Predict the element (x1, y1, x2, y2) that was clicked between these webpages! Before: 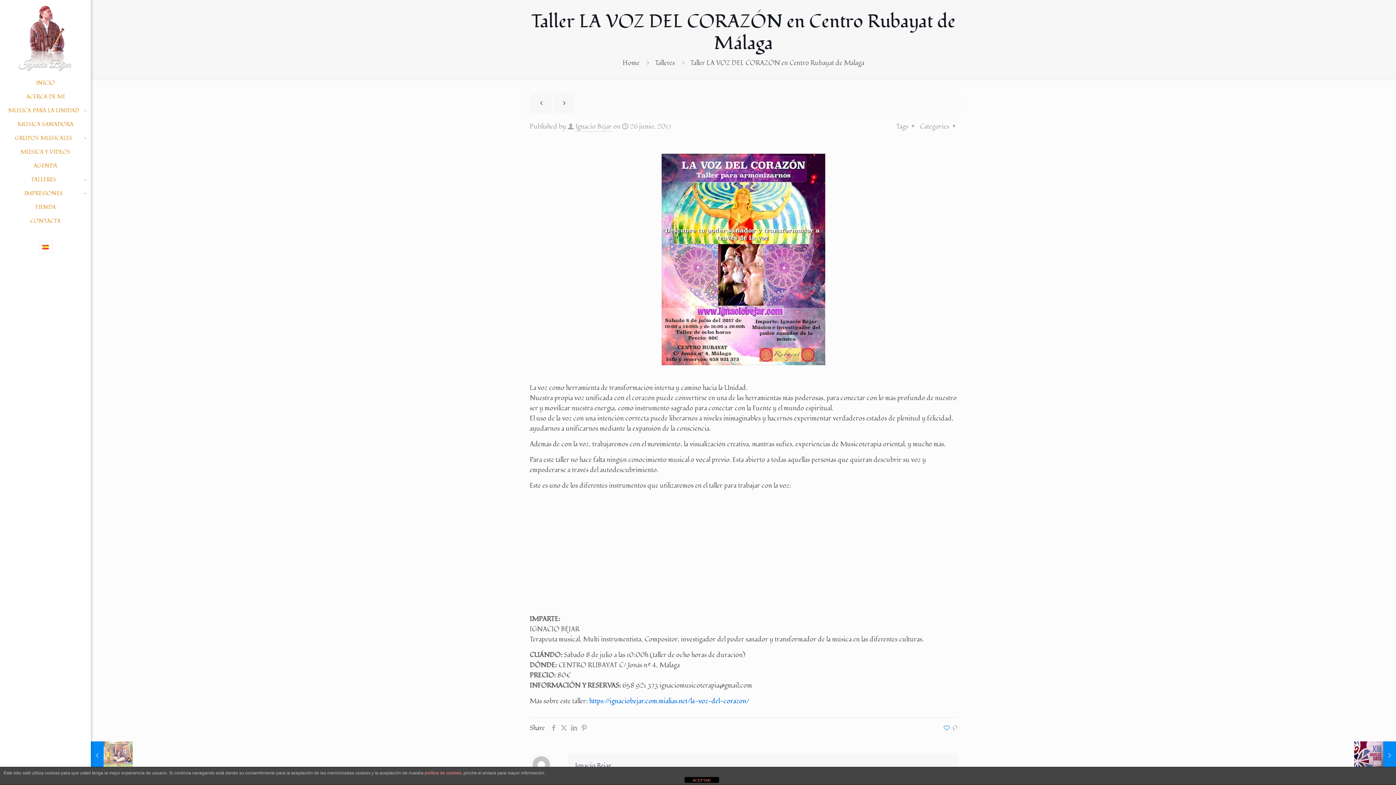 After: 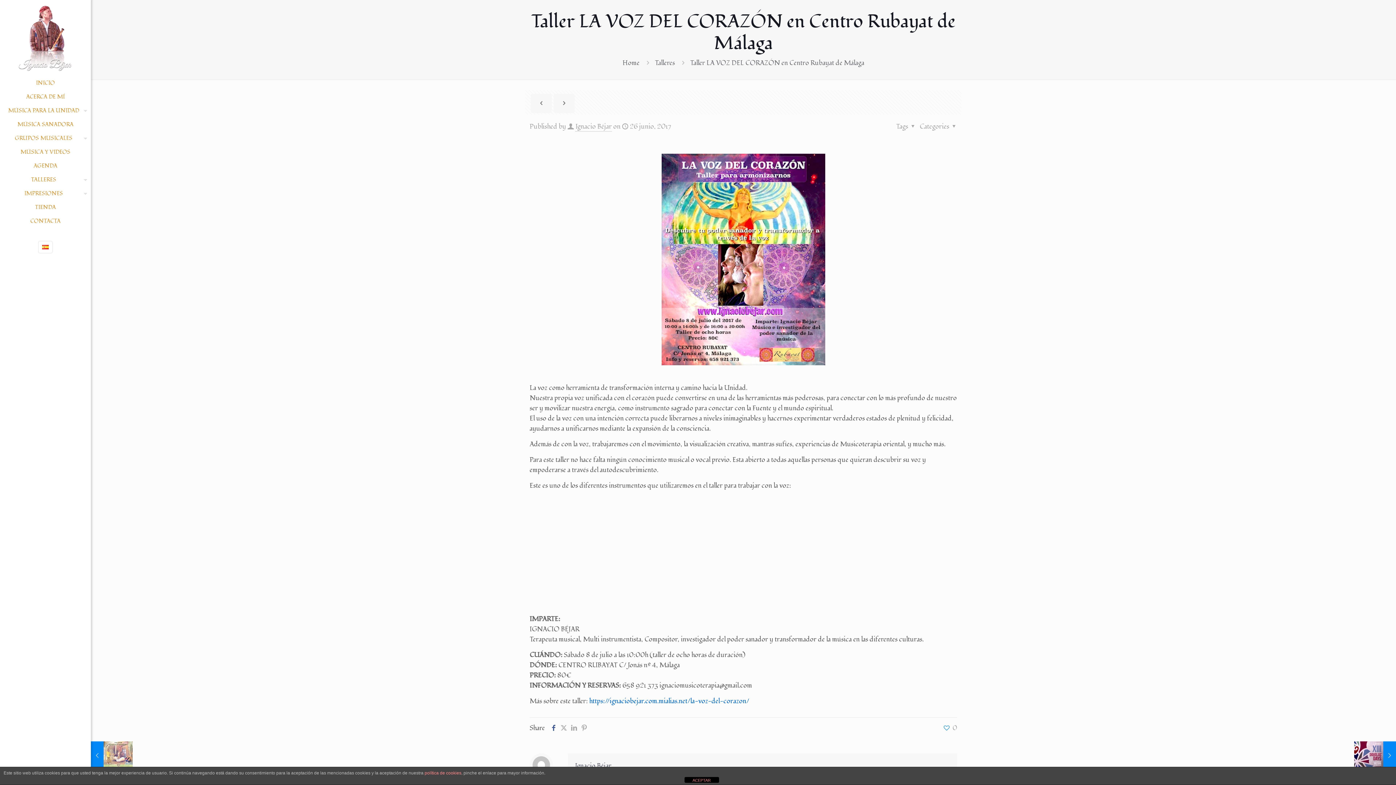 Action: bbox: (548, 724, 558, 733)